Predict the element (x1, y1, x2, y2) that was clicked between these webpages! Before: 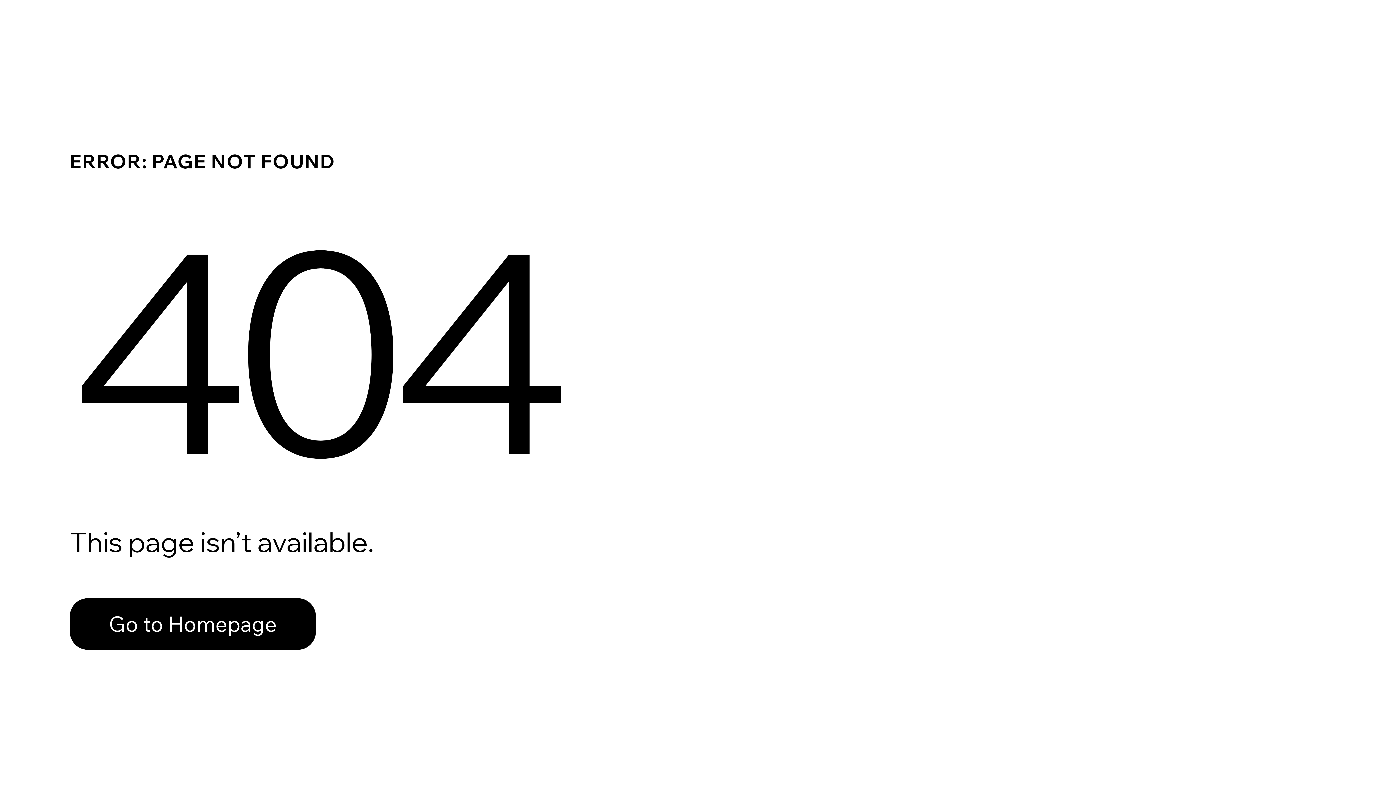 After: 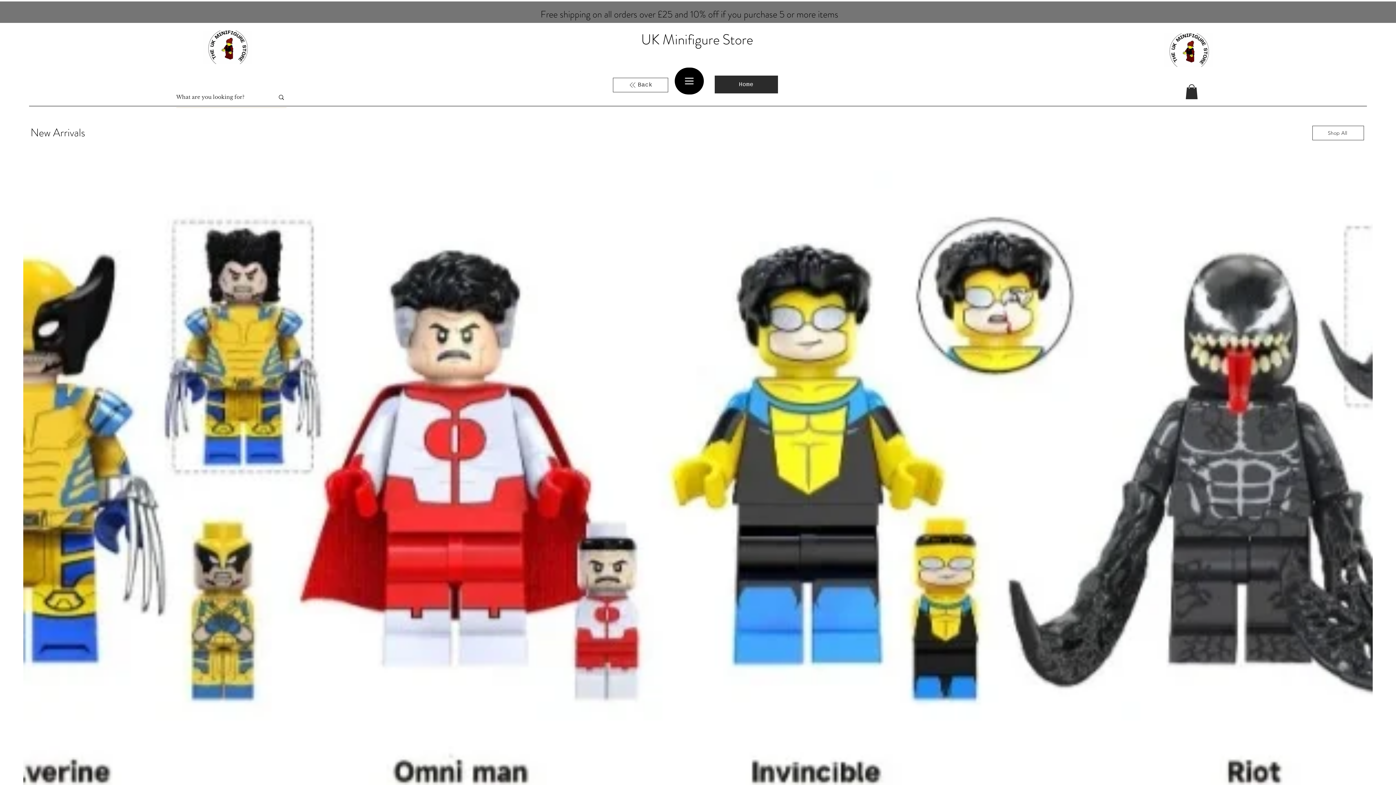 Action: label: Go to Homepage bbox: (69, 598, 316, 650)